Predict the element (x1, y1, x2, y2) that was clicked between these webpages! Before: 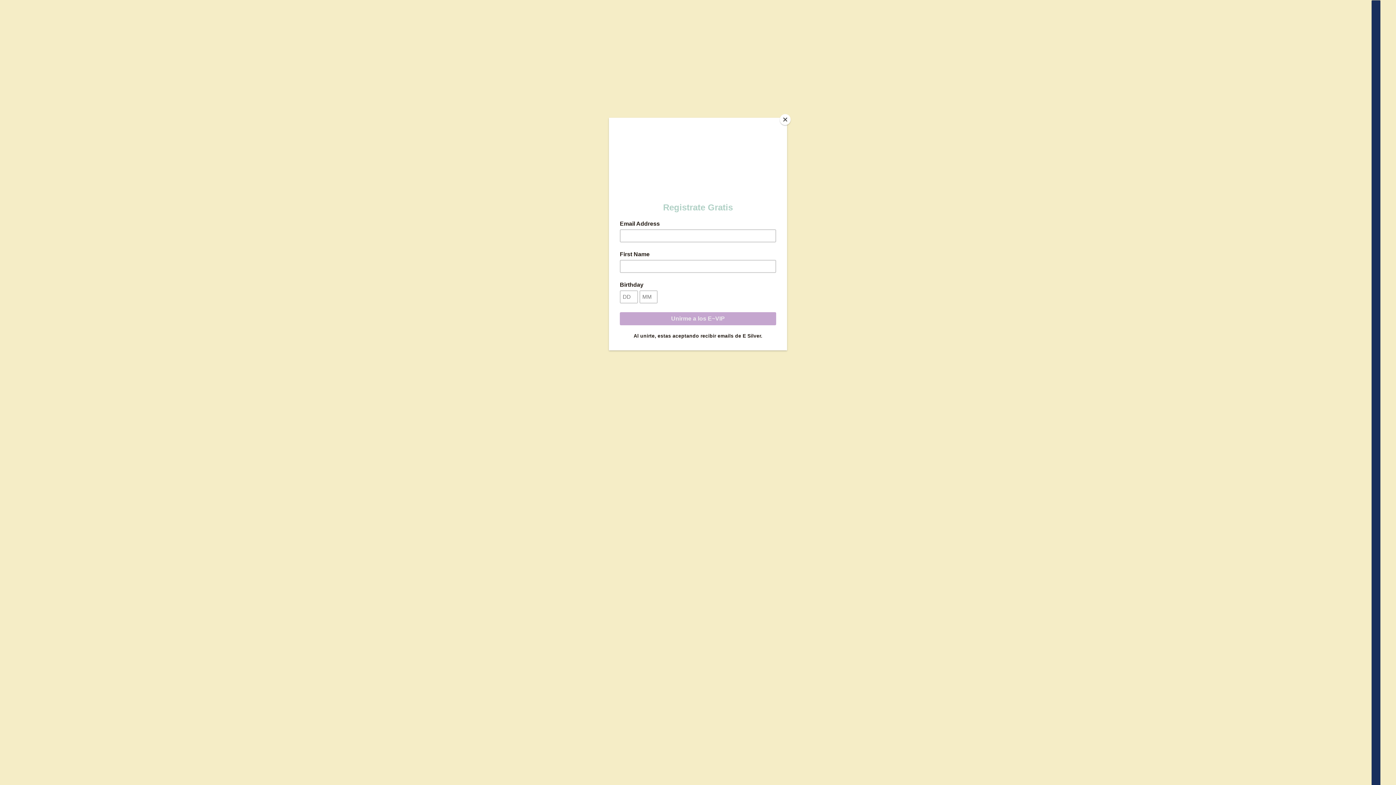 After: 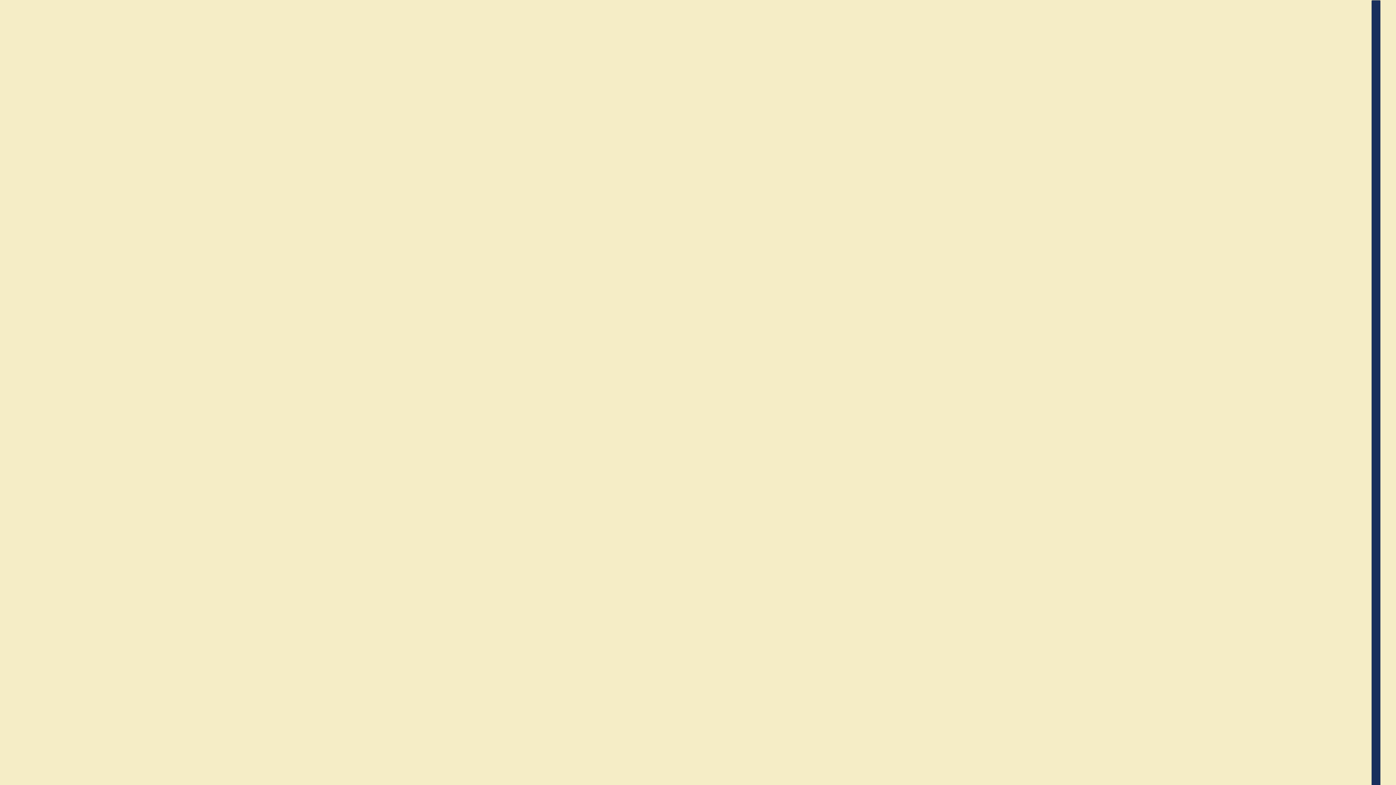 Action: label: Close bbox: (780, 114, 790, 125)